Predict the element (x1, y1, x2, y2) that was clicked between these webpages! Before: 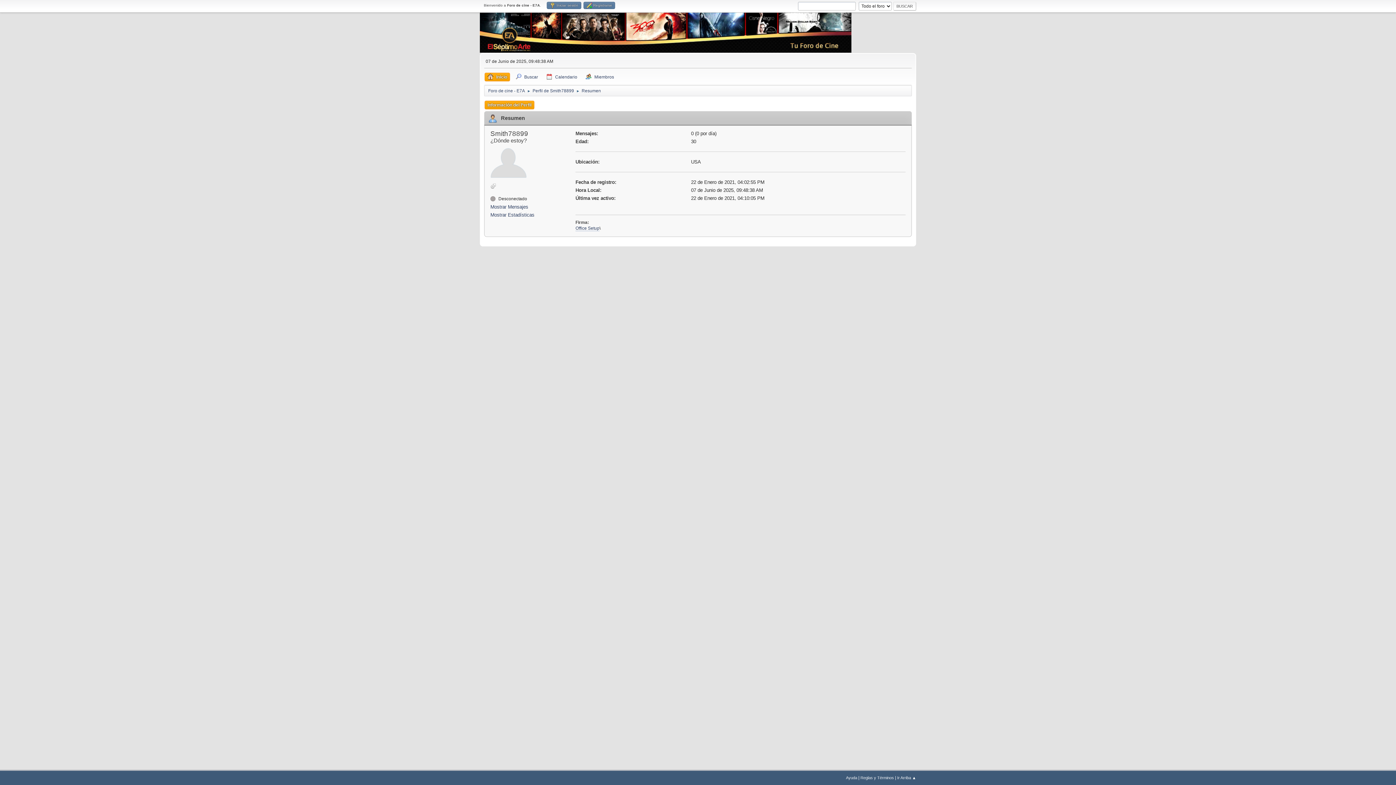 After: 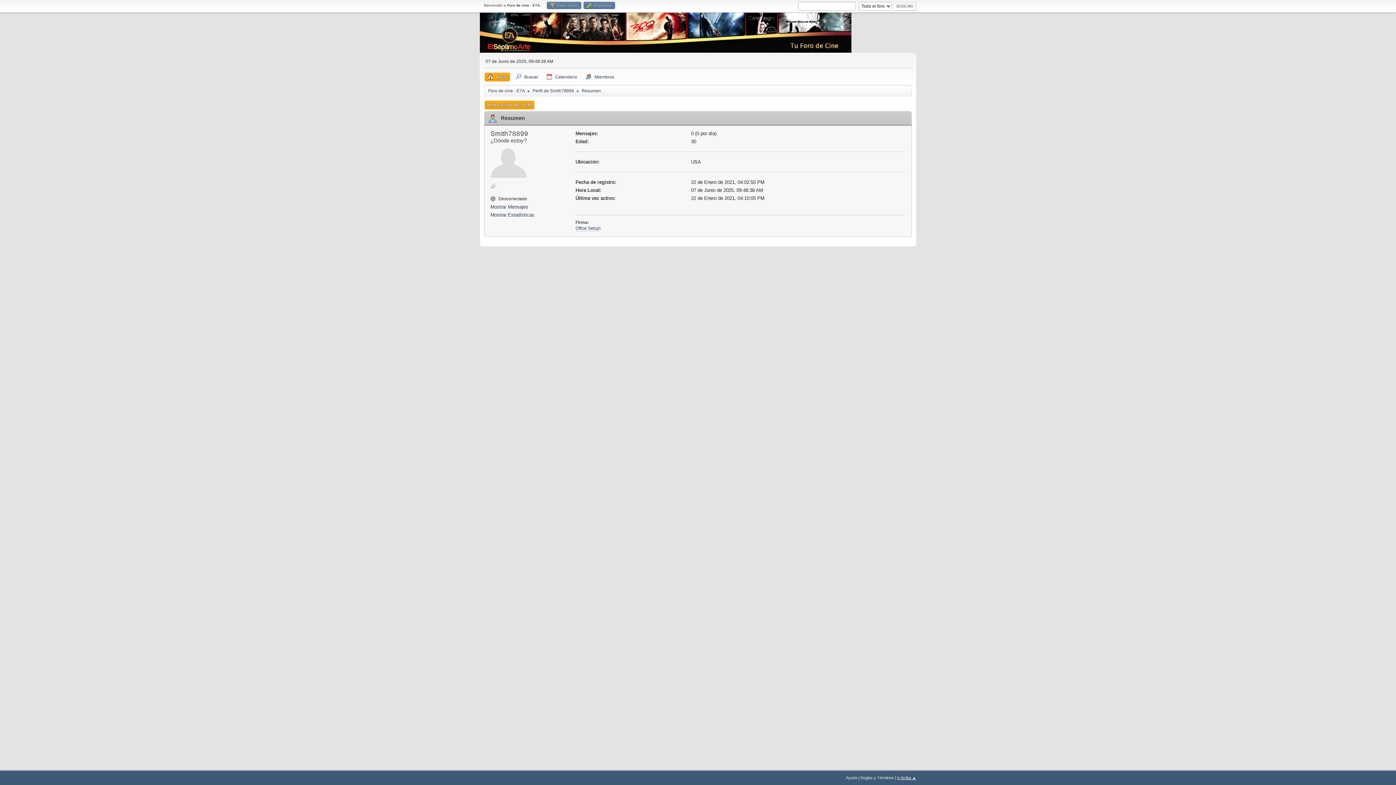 Action: label: Ir Arriba ▲ bbox: (897, 776, 916, 780)